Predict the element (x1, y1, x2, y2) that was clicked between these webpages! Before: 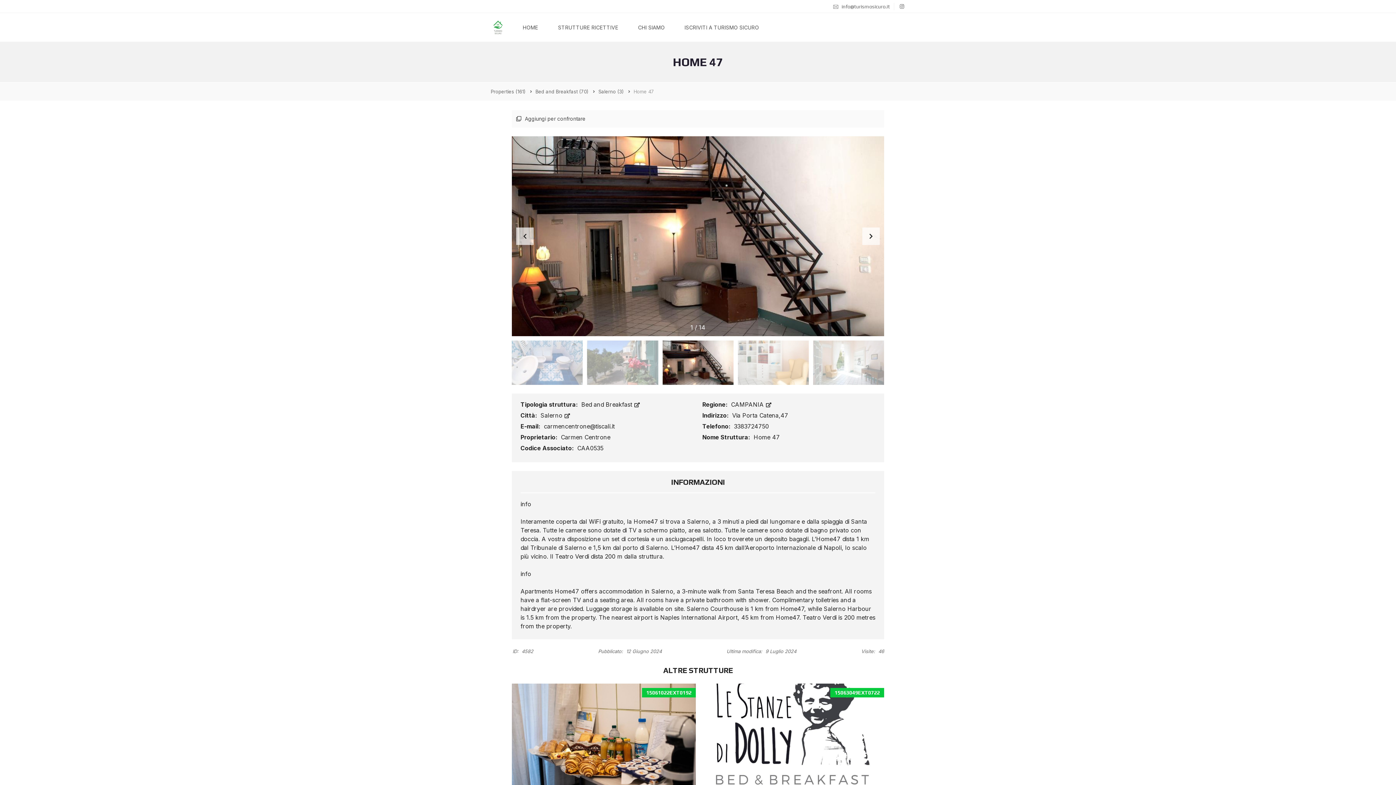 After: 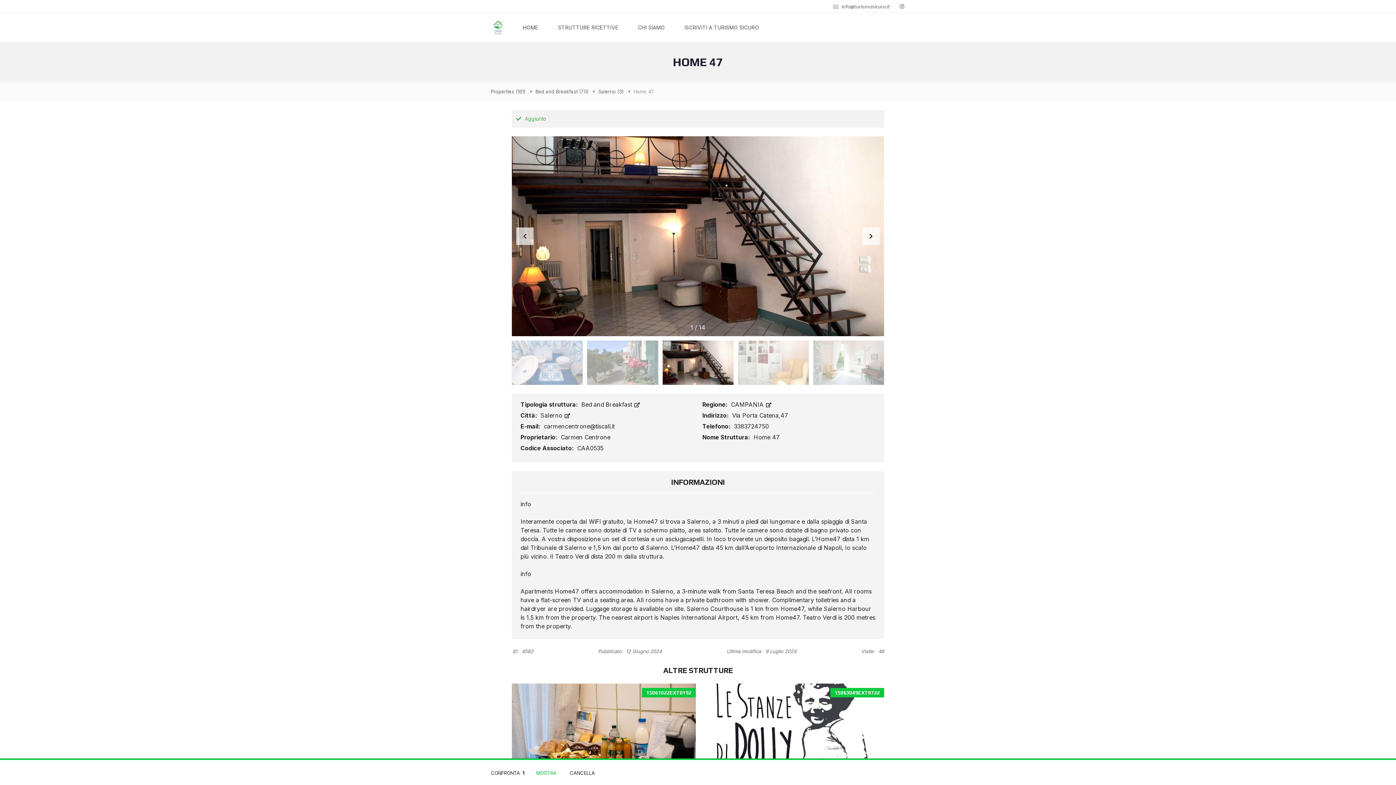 Action: label:  Aggiungi per confrontare bbox: (512, 109, 884, 127)